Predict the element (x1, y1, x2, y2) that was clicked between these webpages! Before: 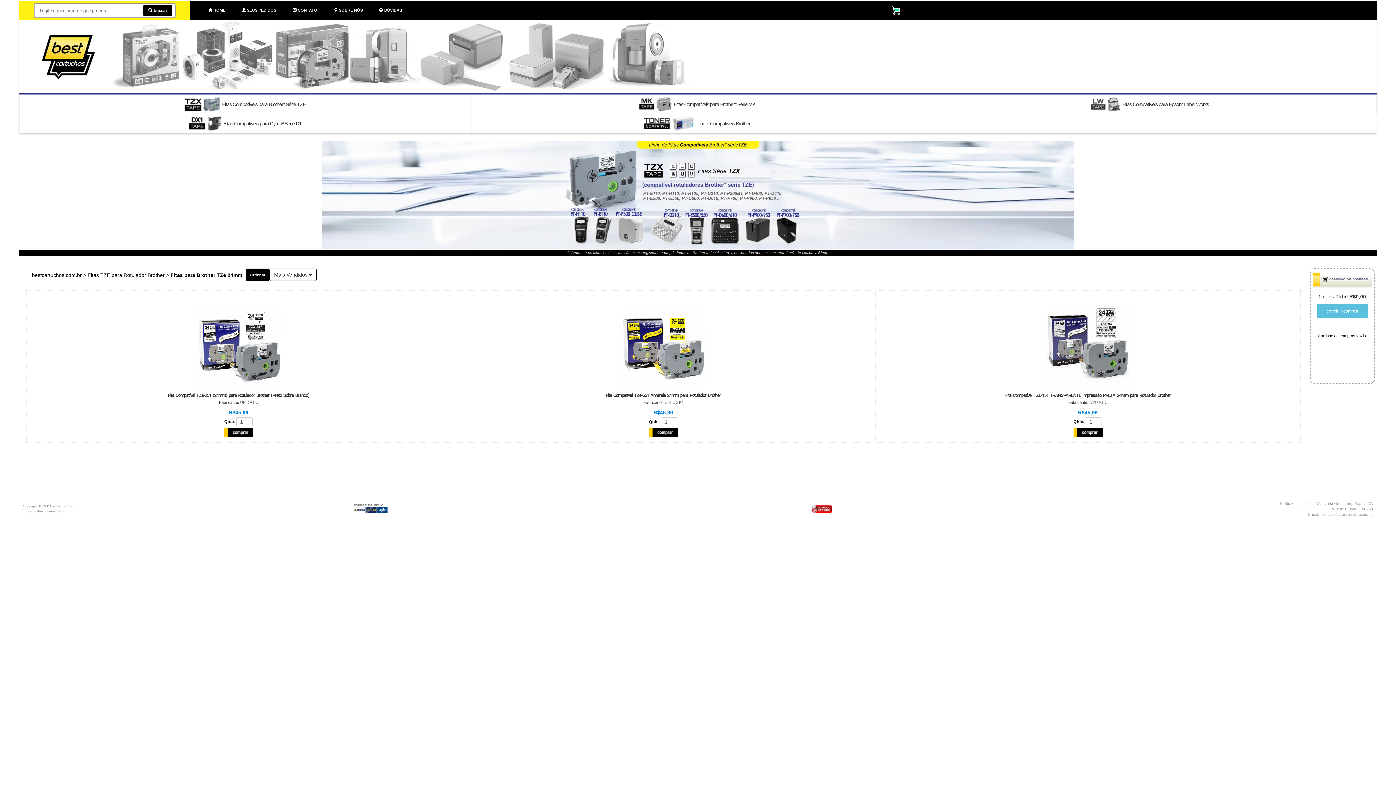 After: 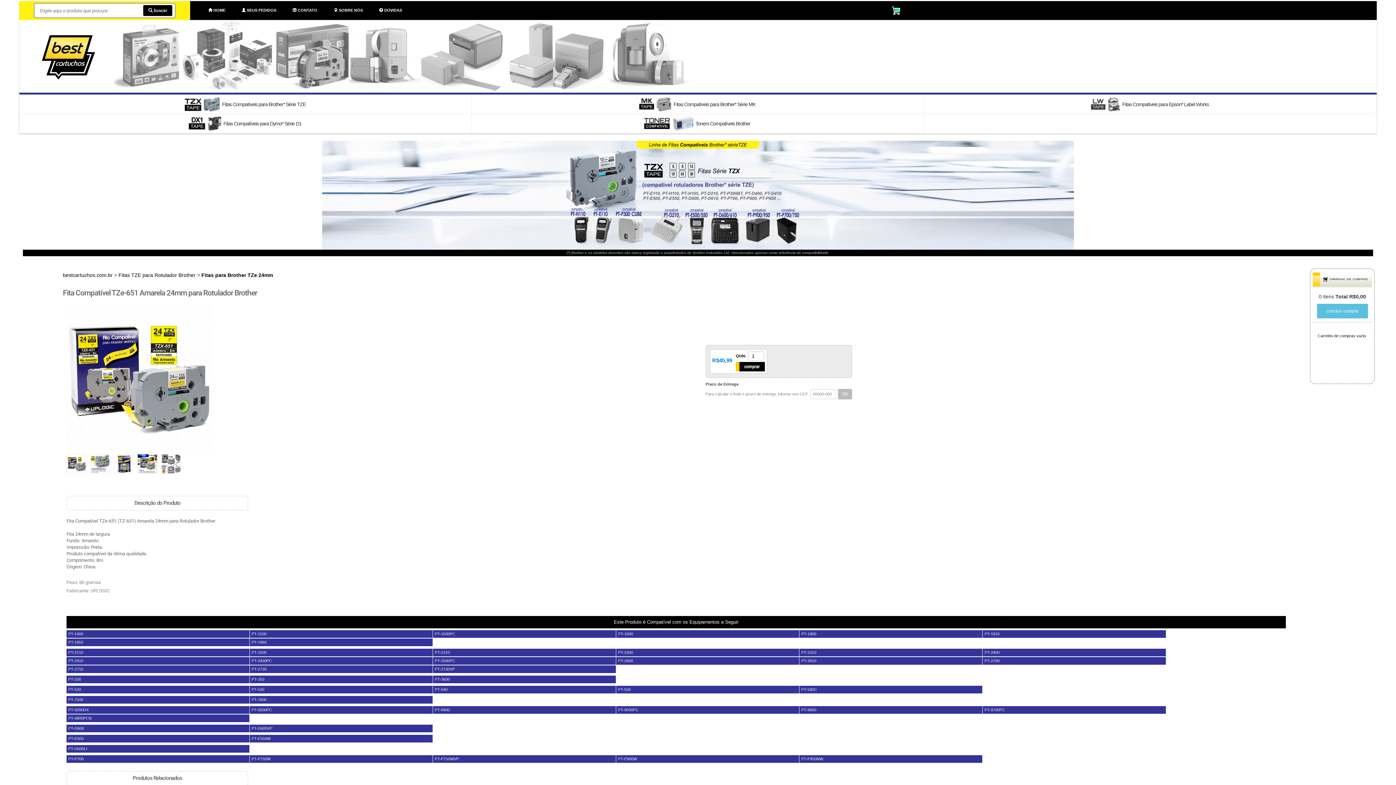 Action: bbox: (605, 392, 721, 398) label: Fita Compatível TZe-651 Amarela 24mm para Rotulador Brother